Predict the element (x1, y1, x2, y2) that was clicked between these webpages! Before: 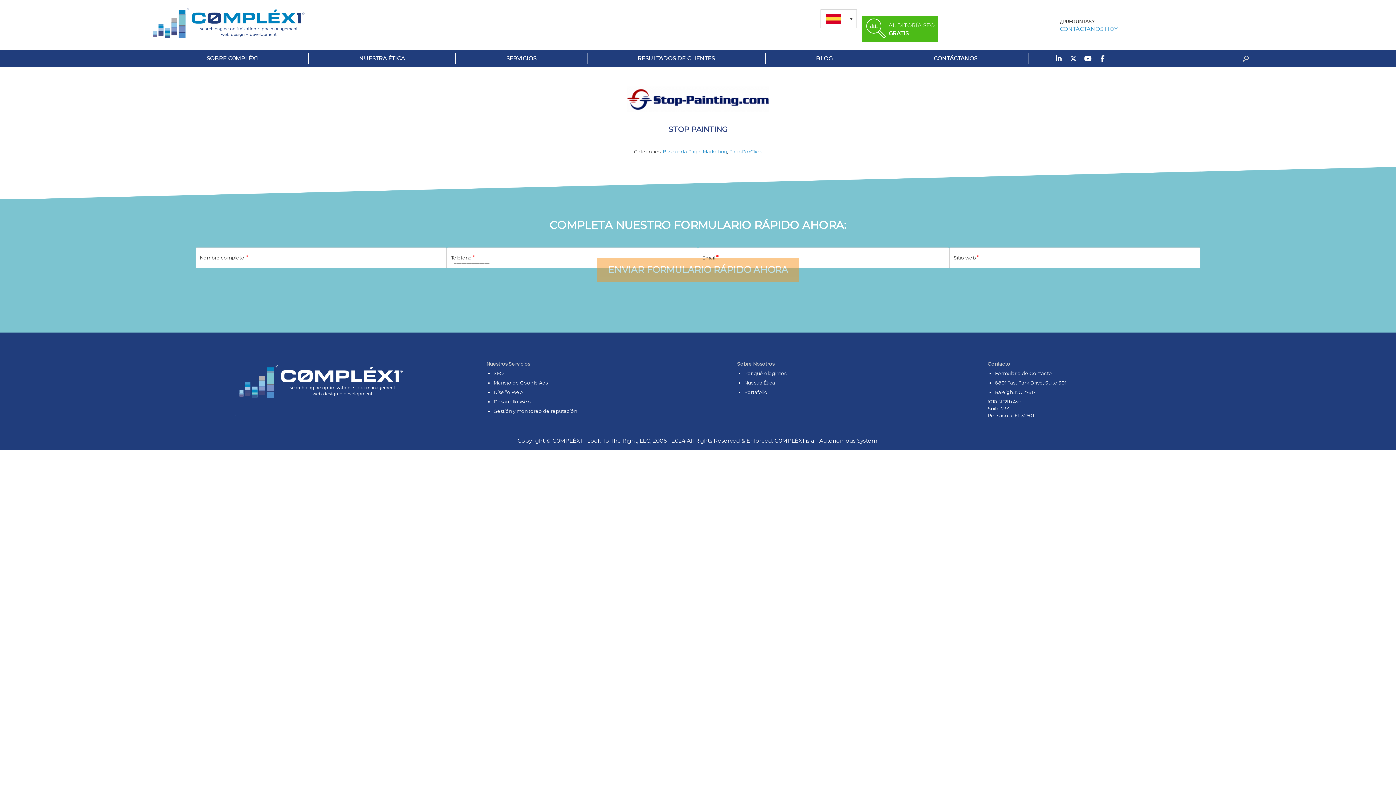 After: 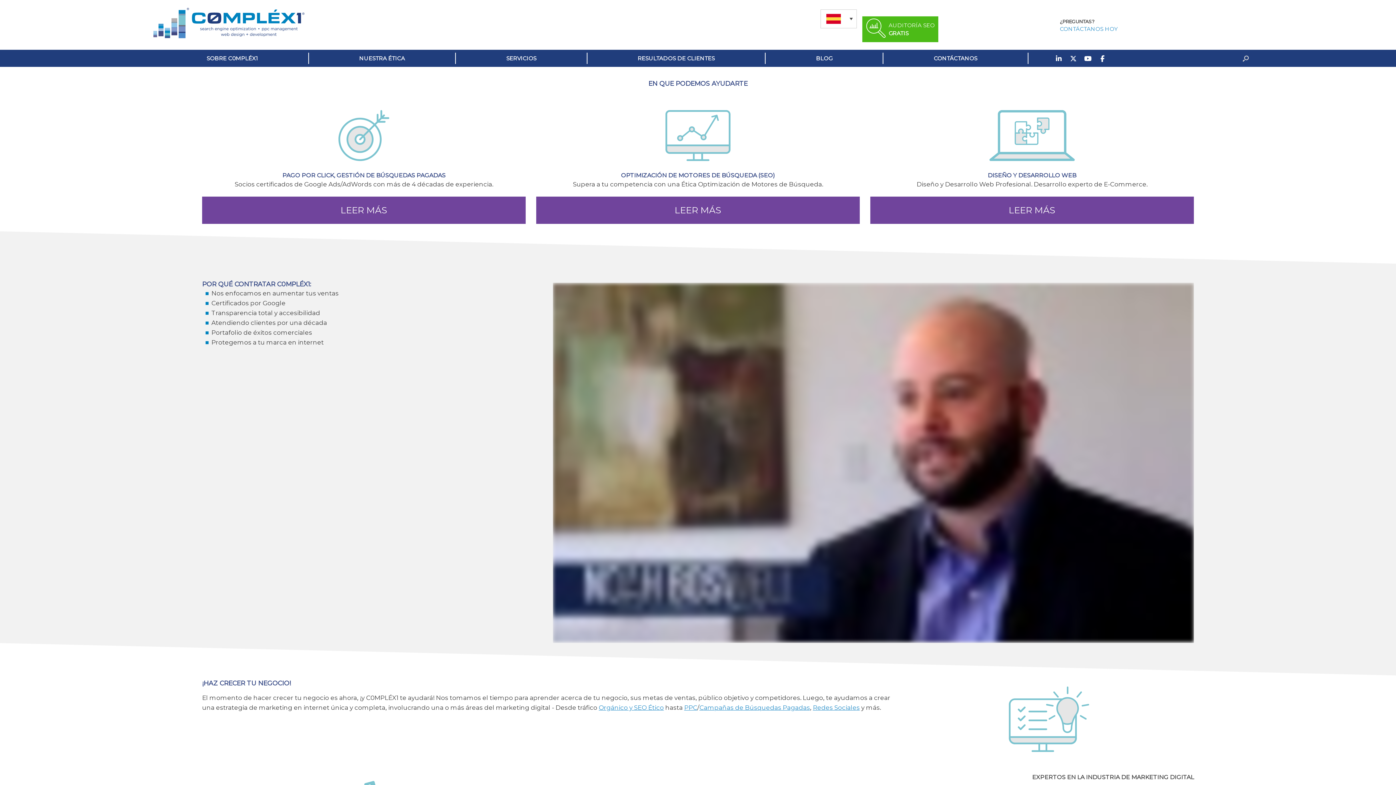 Action: bbox: (149, 3, 309, 42)